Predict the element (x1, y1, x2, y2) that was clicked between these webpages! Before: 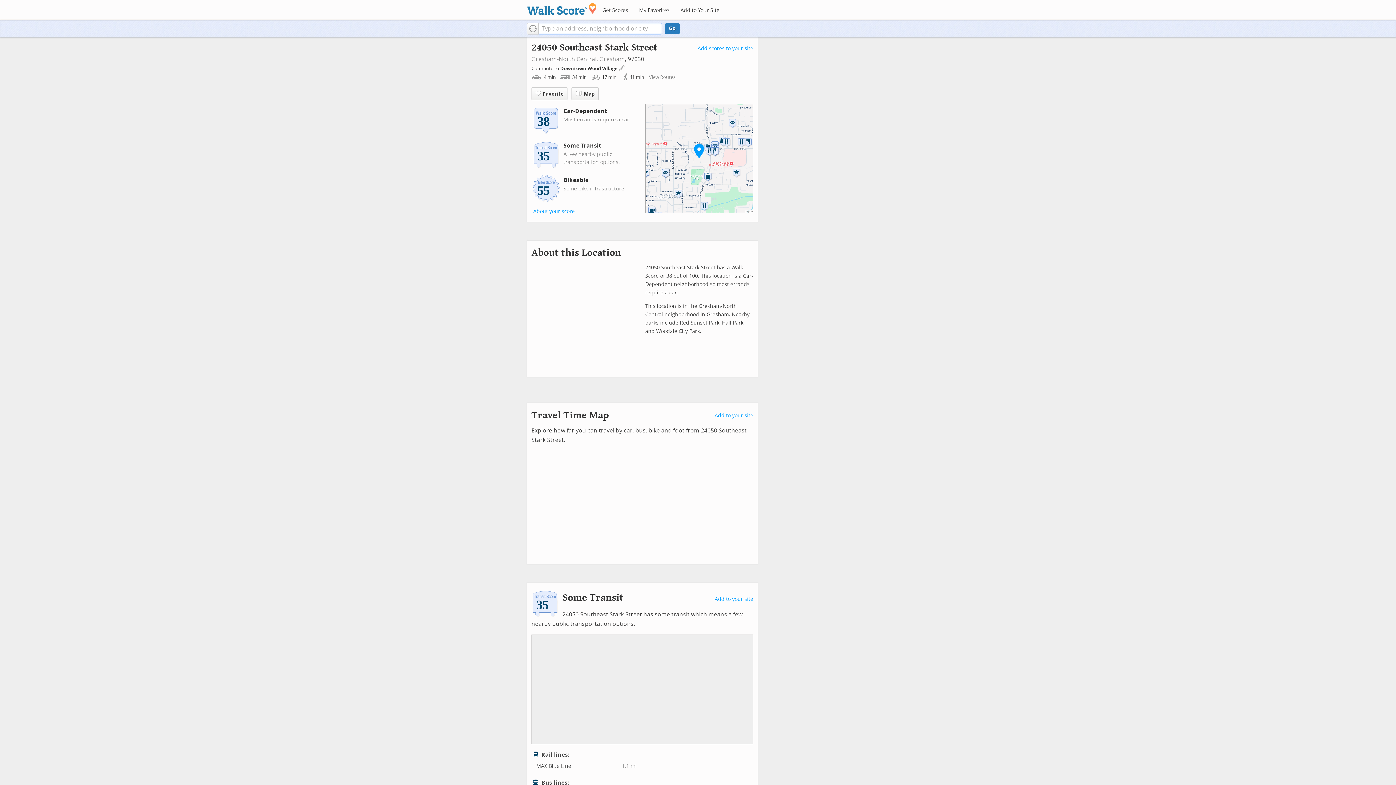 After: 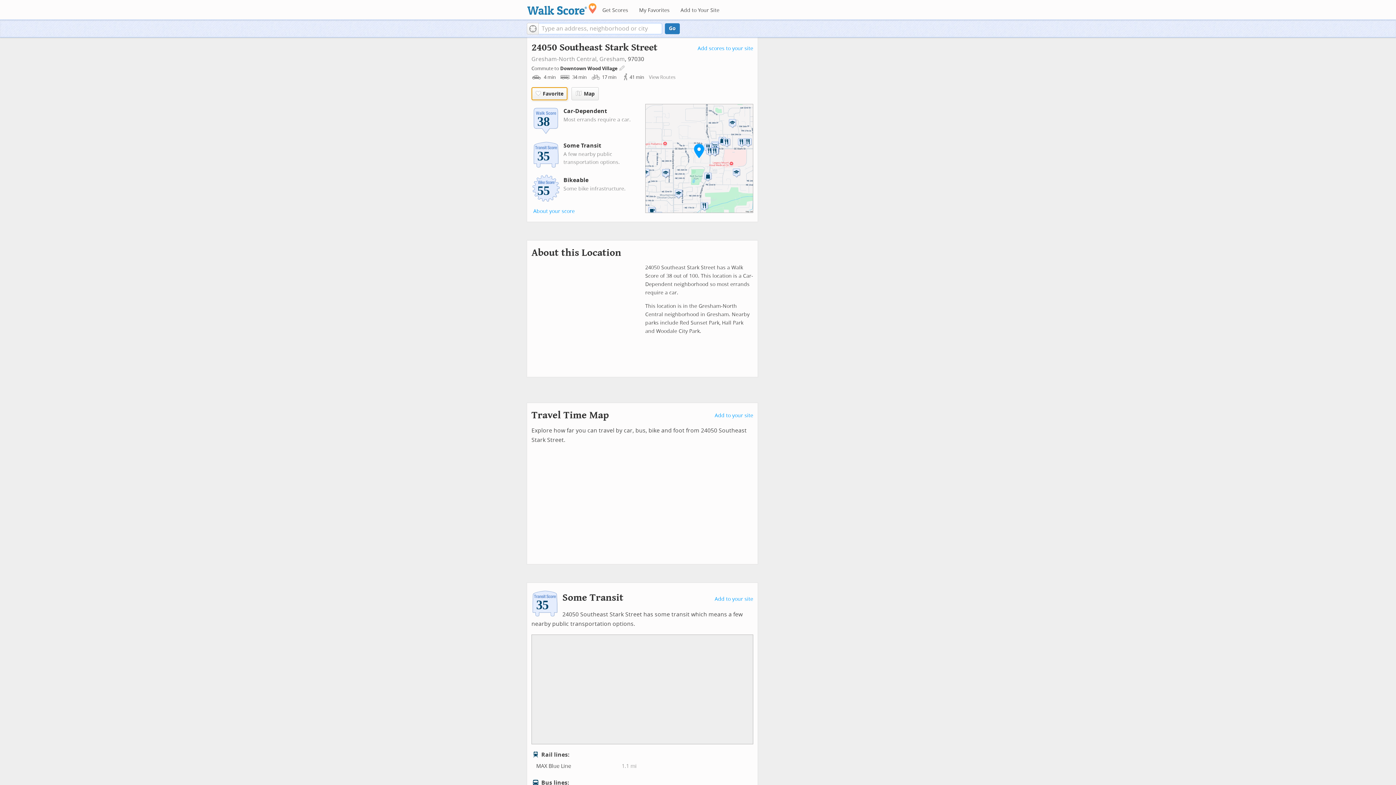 Action: bbox: (531, 87, 567, 100) label: Favorite